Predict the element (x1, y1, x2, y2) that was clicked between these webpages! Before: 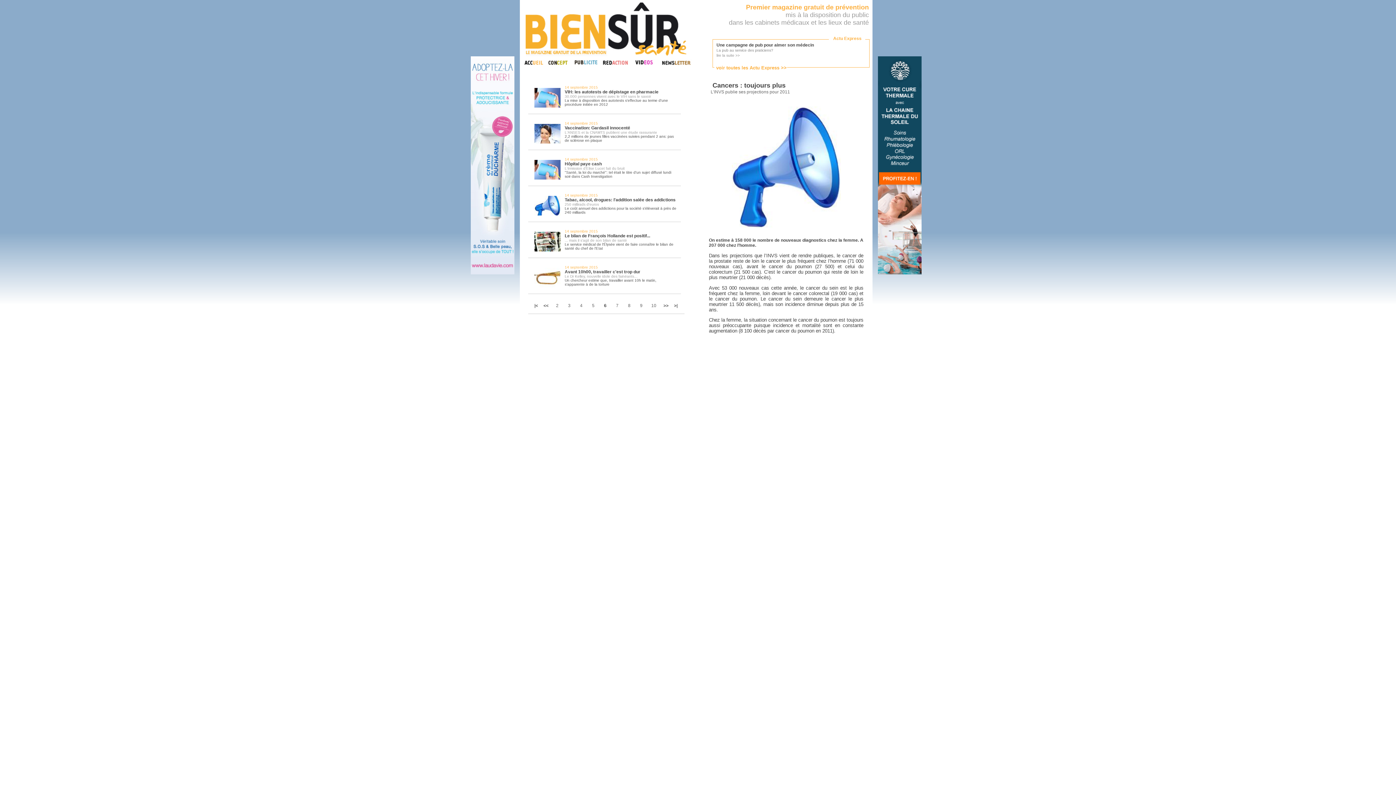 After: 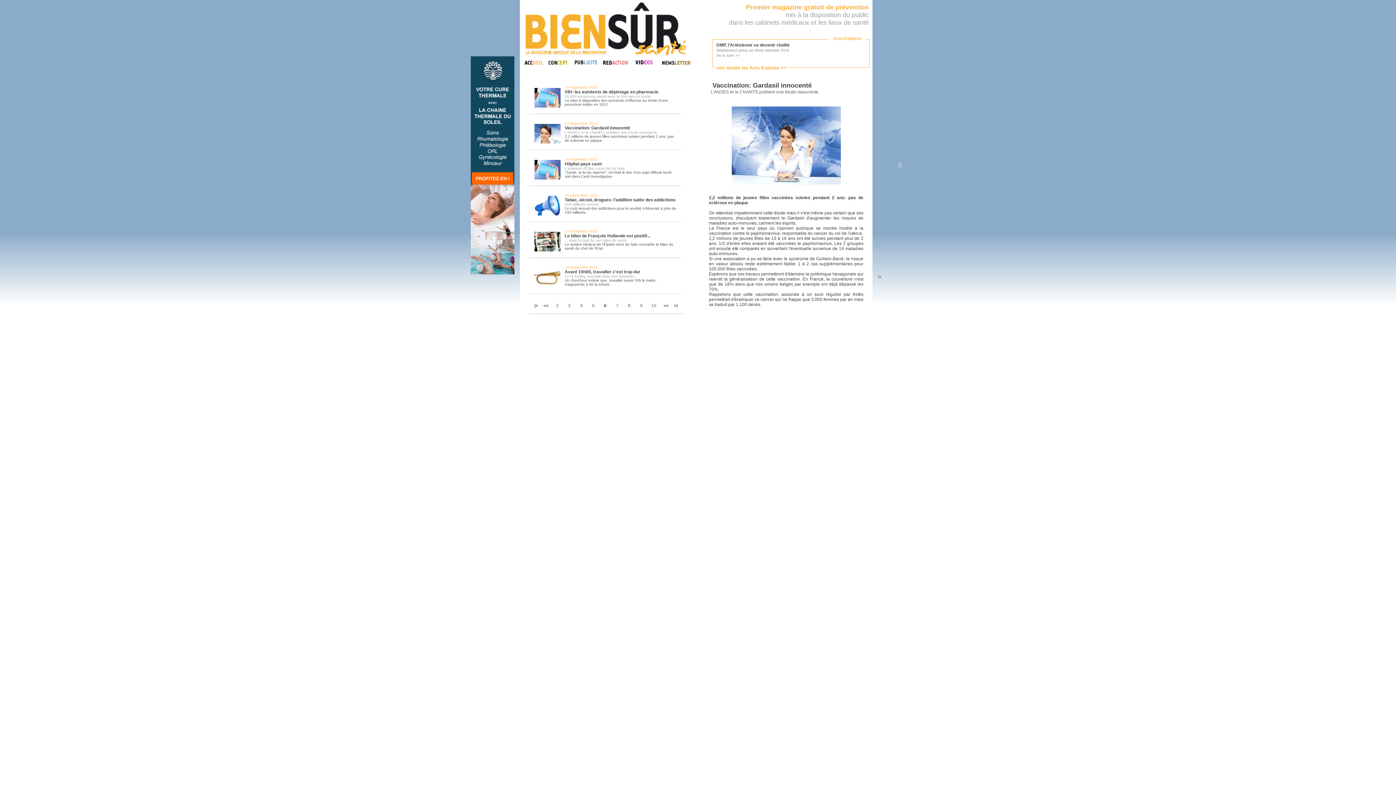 Action: bbox: (530, 119, 679, 144) label: 14 septembre 2015
Vaccination: Gardasil innocenté
L'ANSES et la CNAMTS publient une étude rassurante
2,2 millions de jeunes filles vaccinées suivies pendant 2 ans: pas de sclérose en plaque